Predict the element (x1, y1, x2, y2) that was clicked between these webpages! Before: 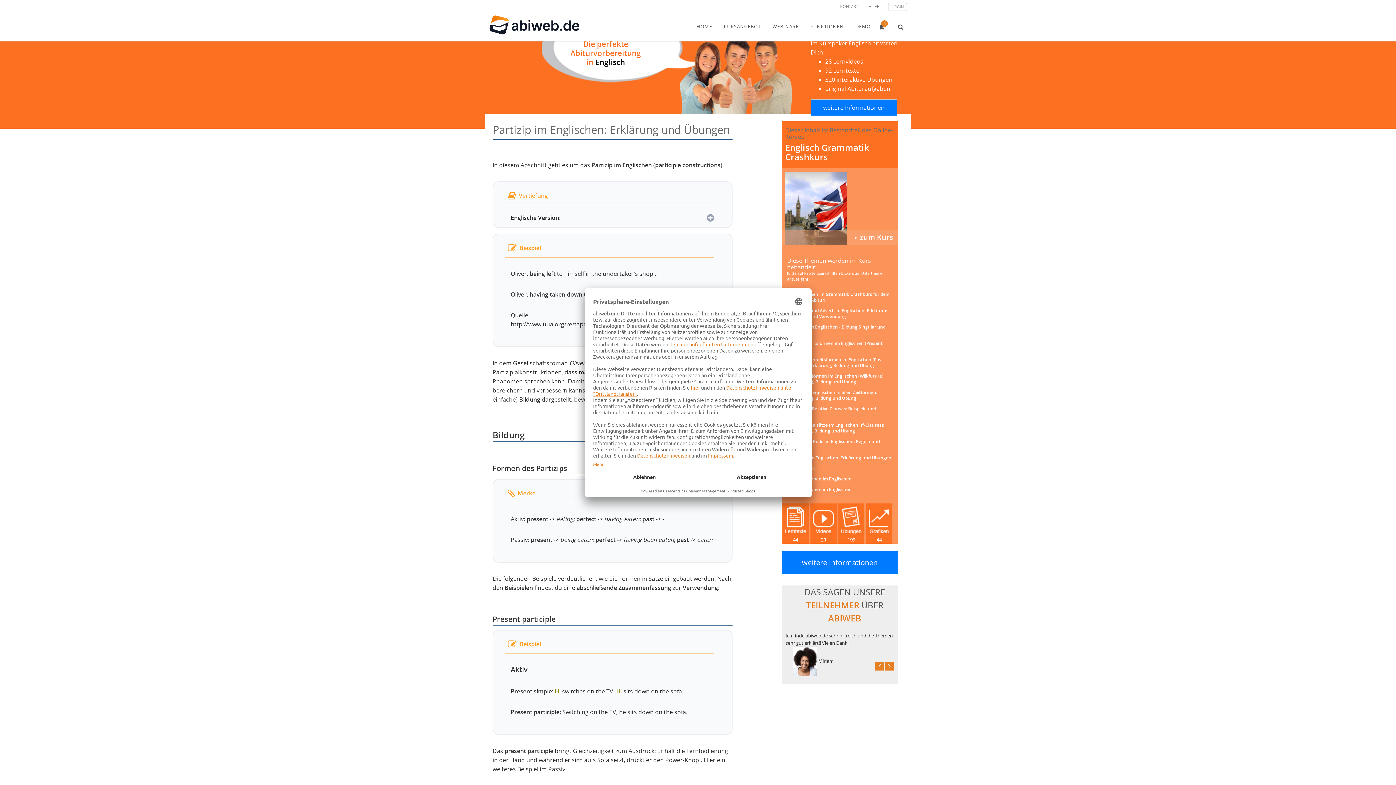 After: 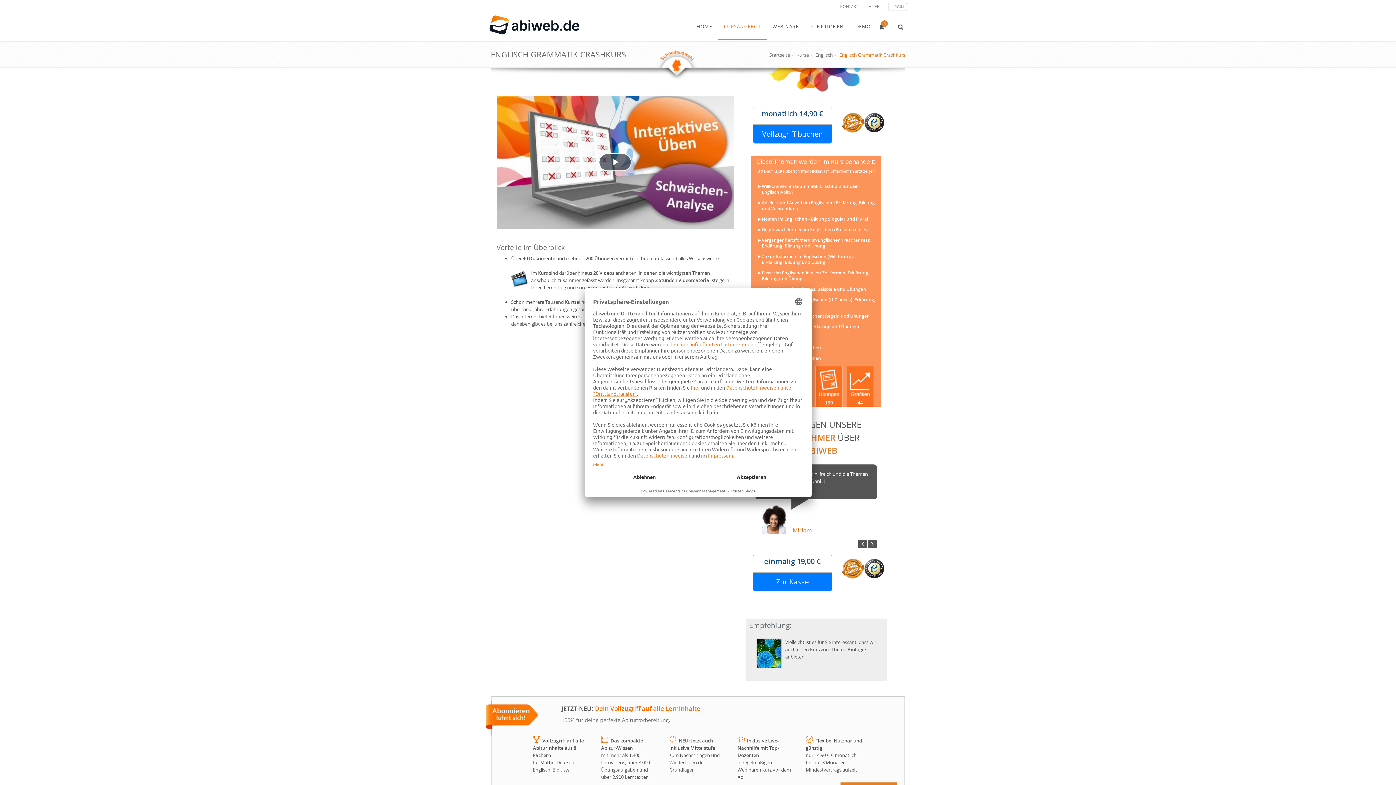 Action: label:  zum Kurs bbox: (781, 230, 898, 244)